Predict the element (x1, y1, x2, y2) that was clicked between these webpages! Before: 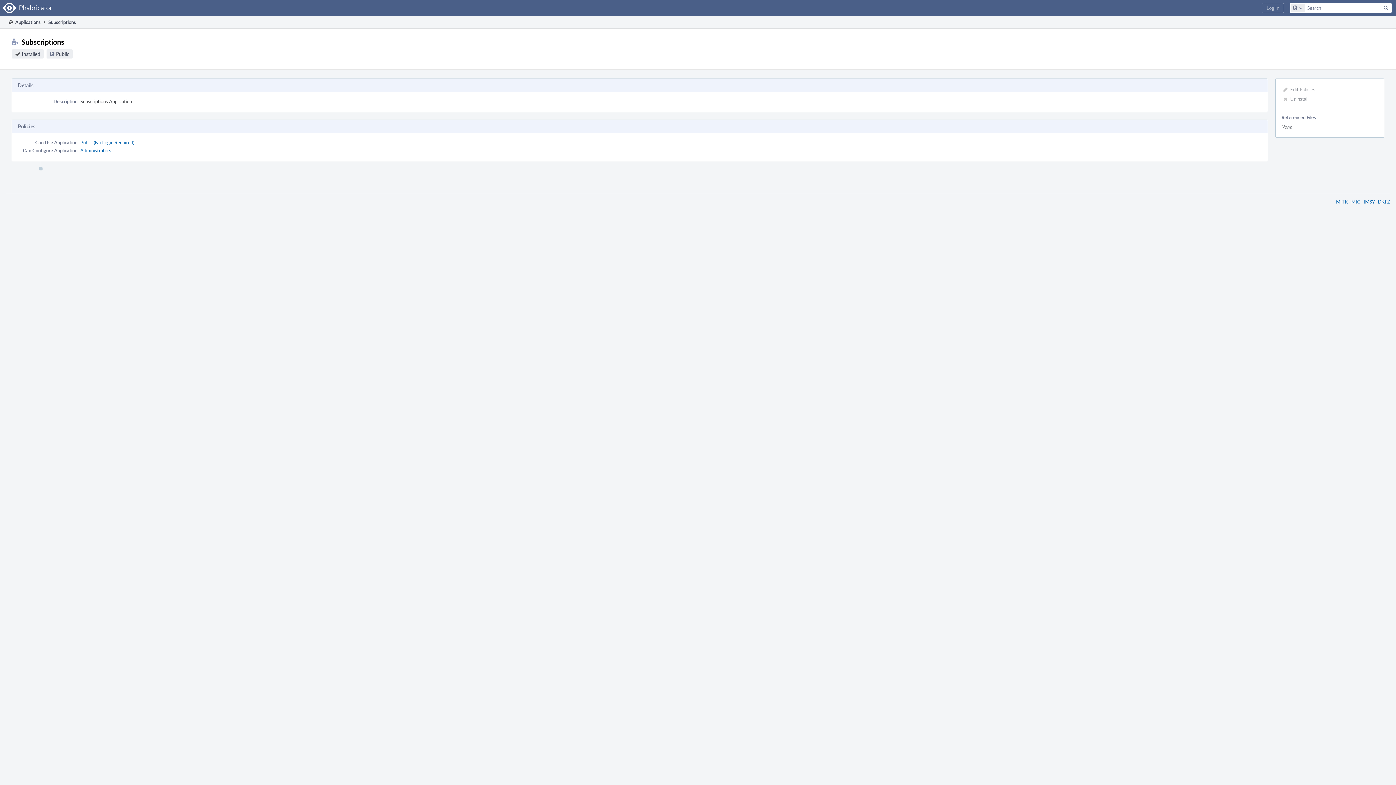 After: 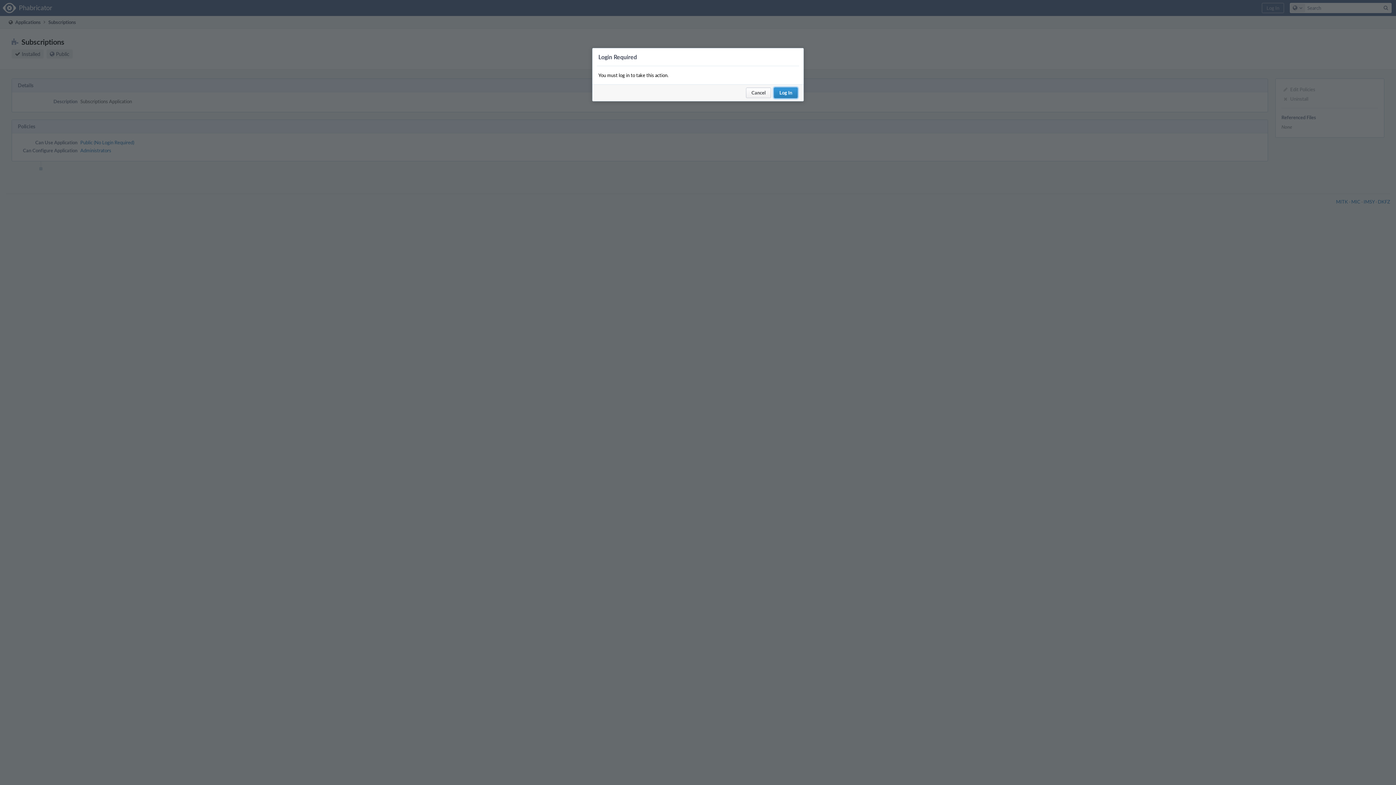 Action: label: Edit Policies bbox: (1280, 84, 1380, 94)